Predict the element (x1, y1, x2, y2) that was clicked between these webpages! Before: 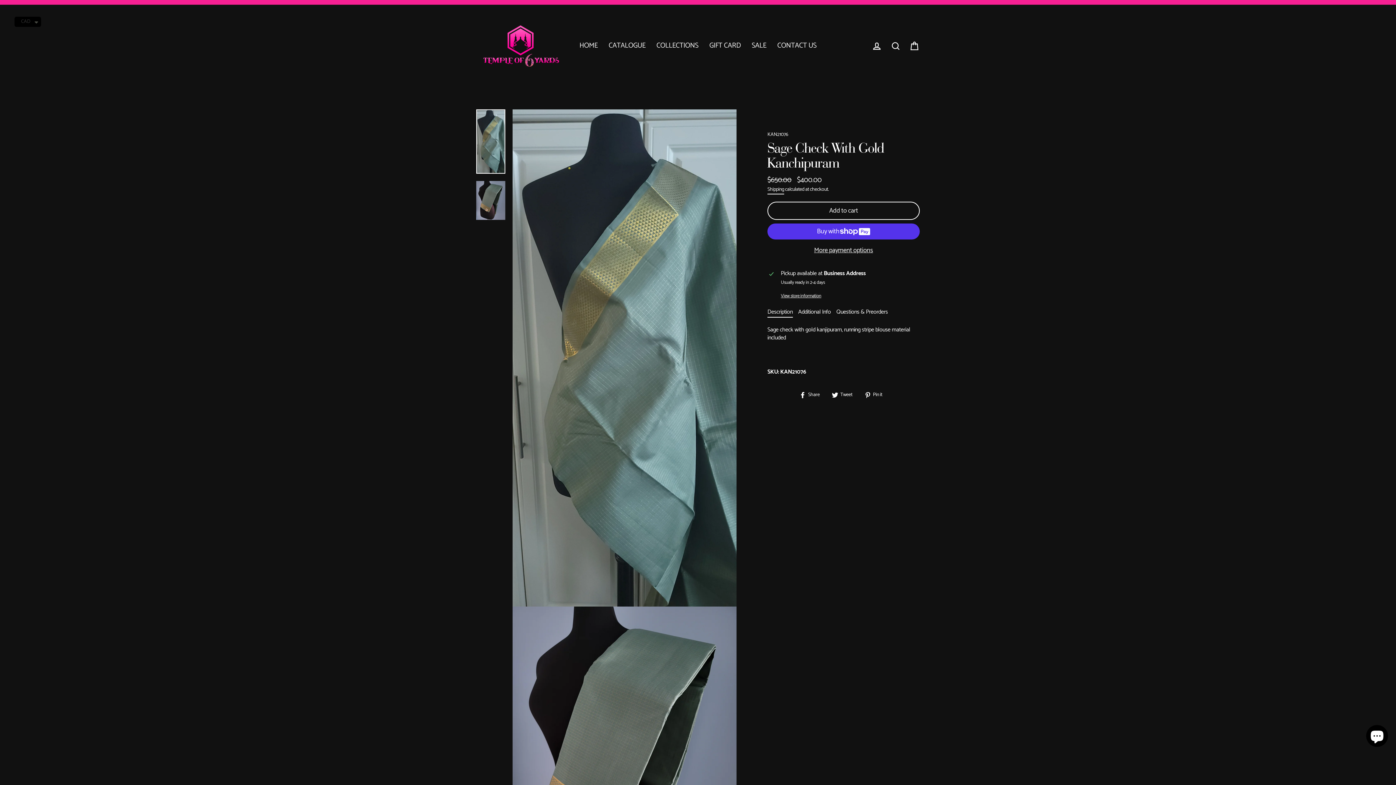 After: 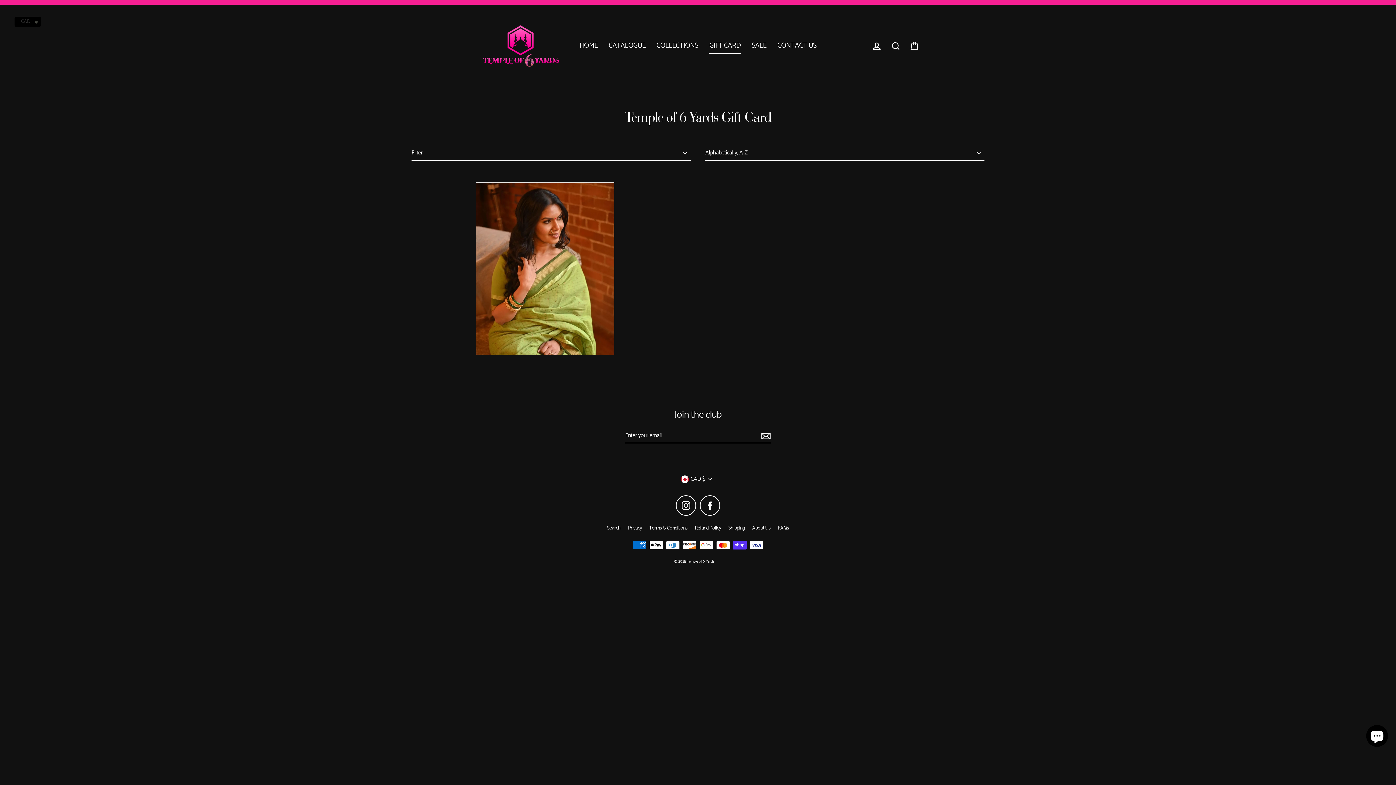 Action: label: GIFT CARD bbox: (704, 38, 746, 53)